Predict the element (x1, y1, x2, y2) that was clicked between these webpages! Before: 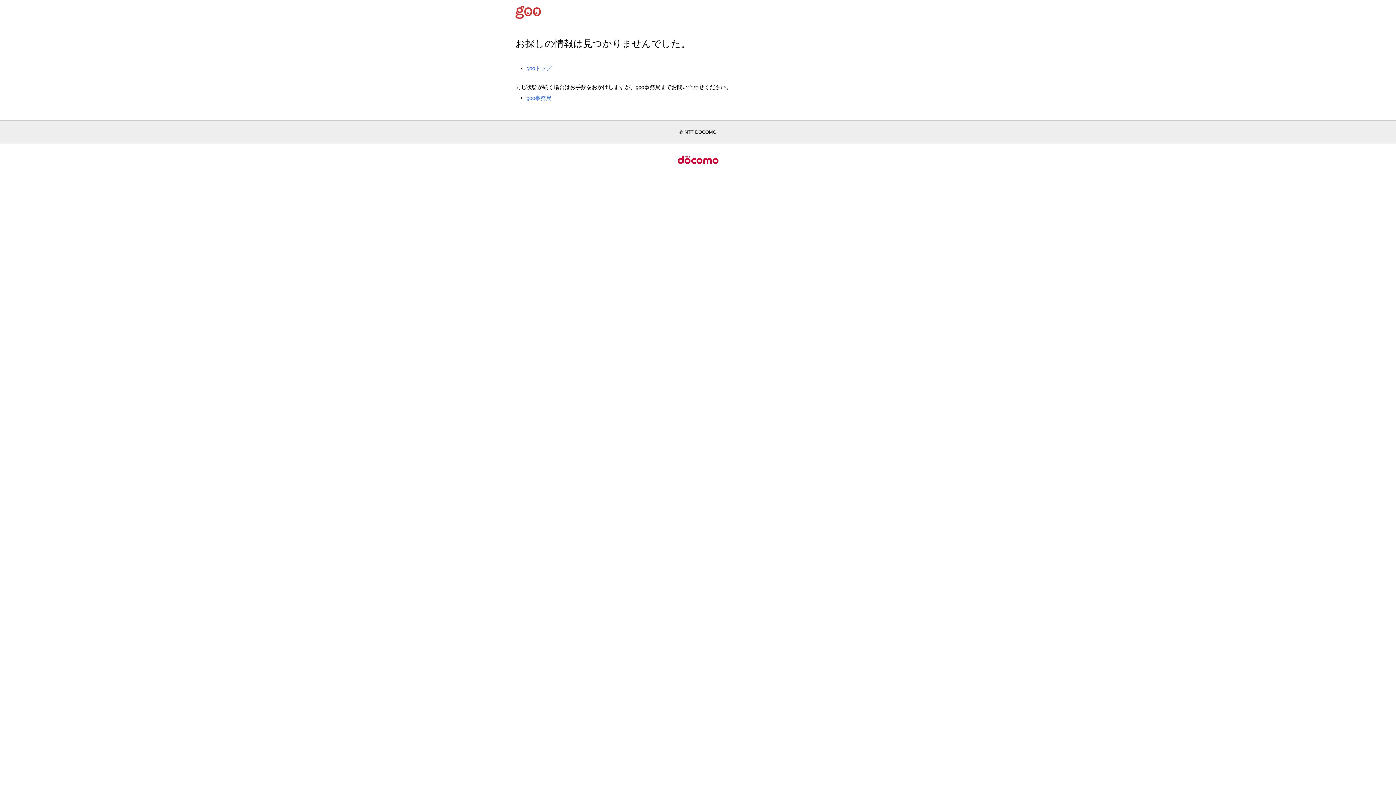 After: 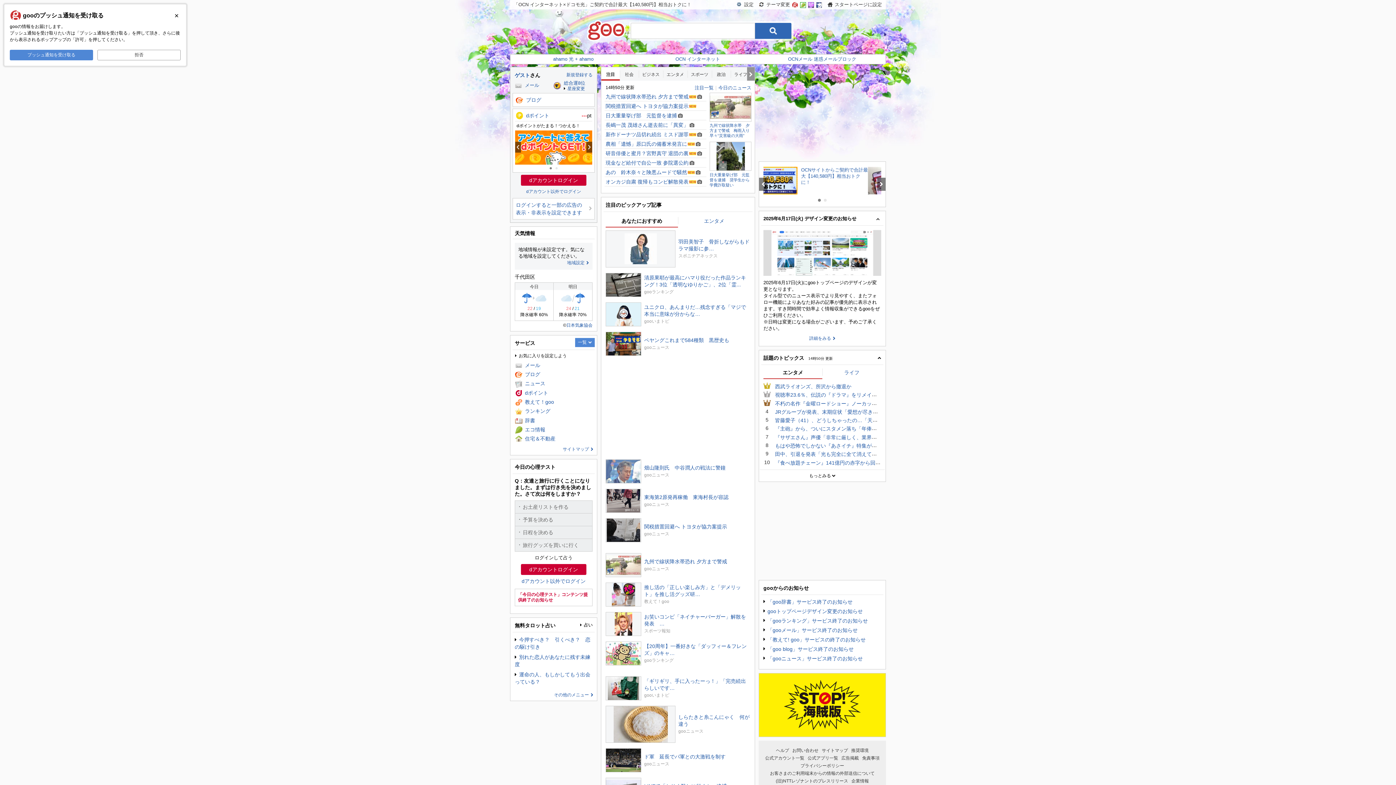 Action: bbox: (526, 65, 551, 71) label: gooトップ